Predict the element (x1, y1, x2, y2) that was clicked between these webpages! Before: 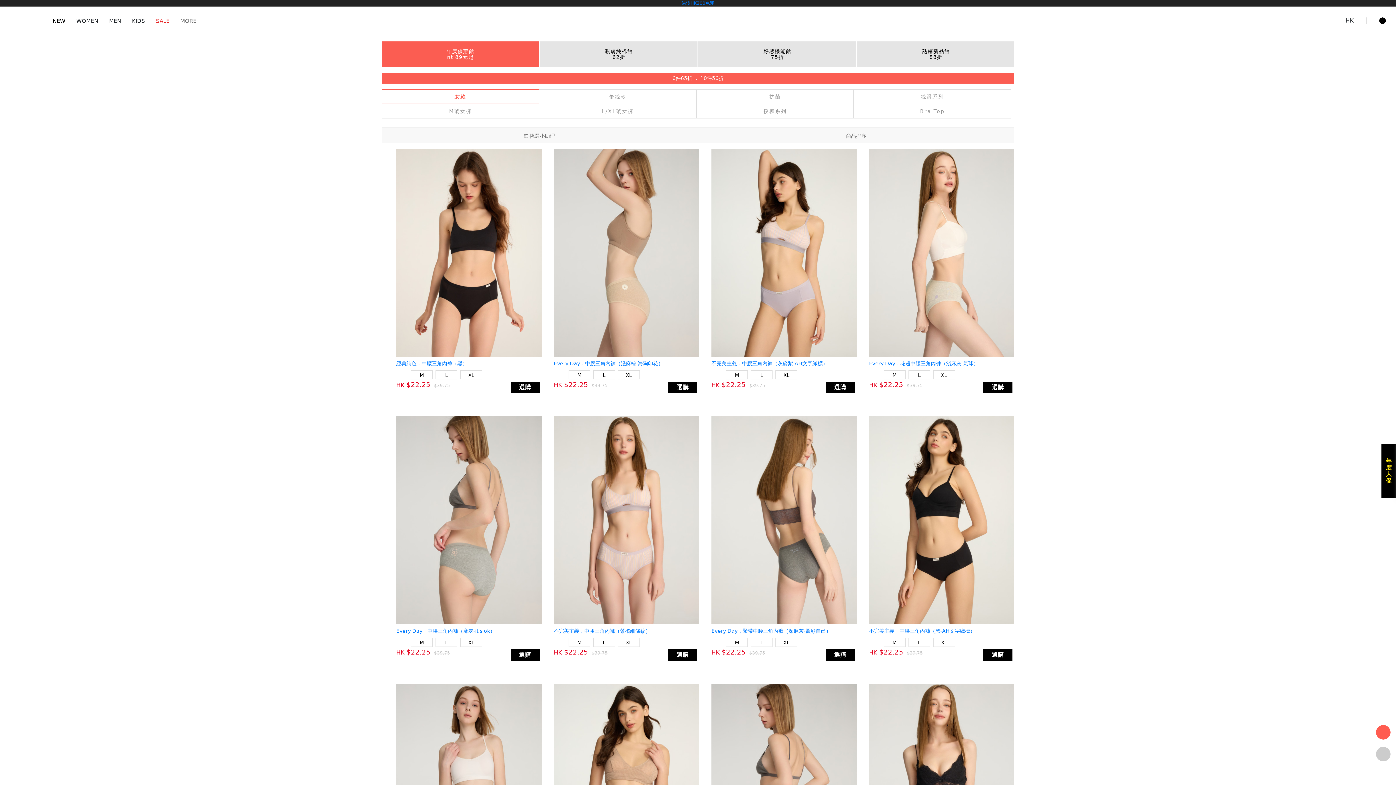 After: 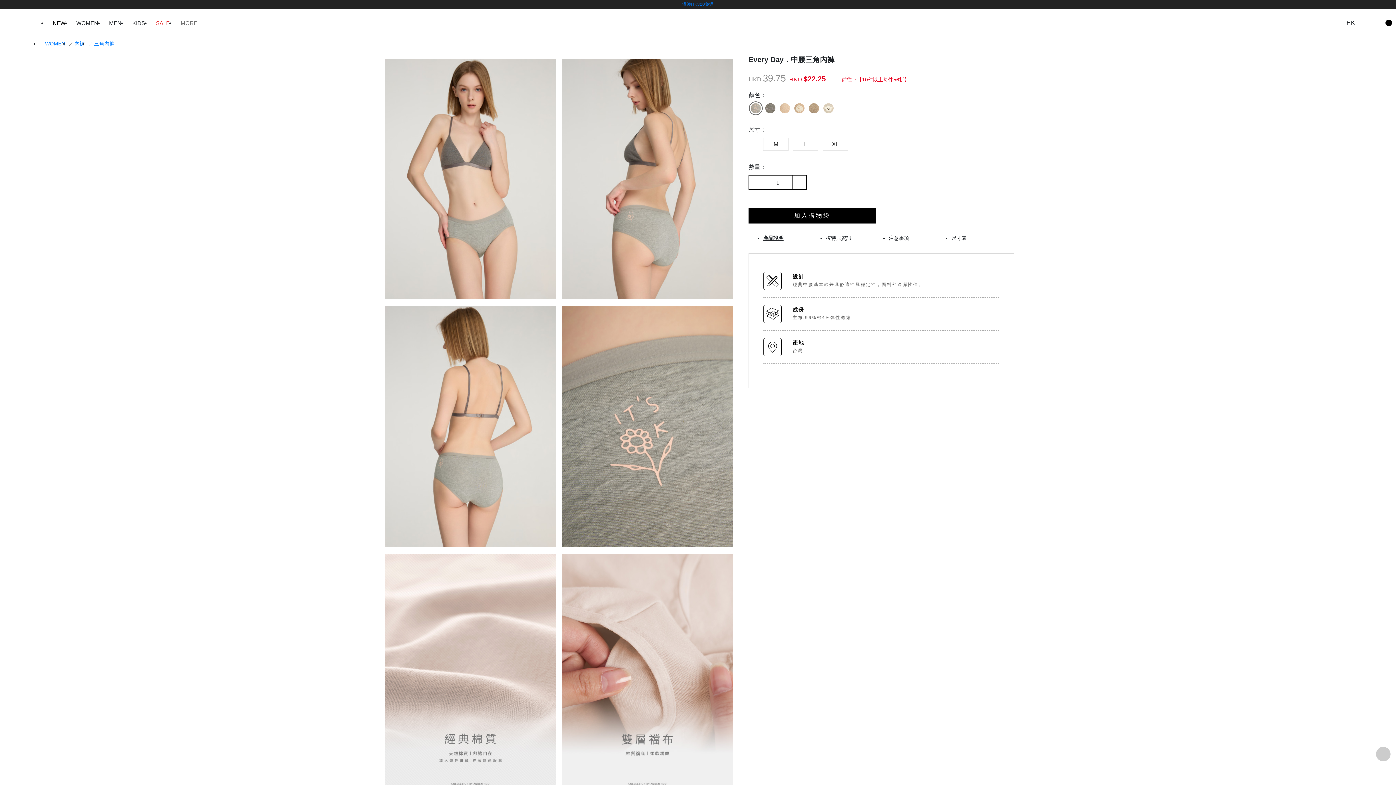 Action: label: Every Day．中腰三角內褲（麻灰-it's ok） bbox: (396, 627, 541, 635)